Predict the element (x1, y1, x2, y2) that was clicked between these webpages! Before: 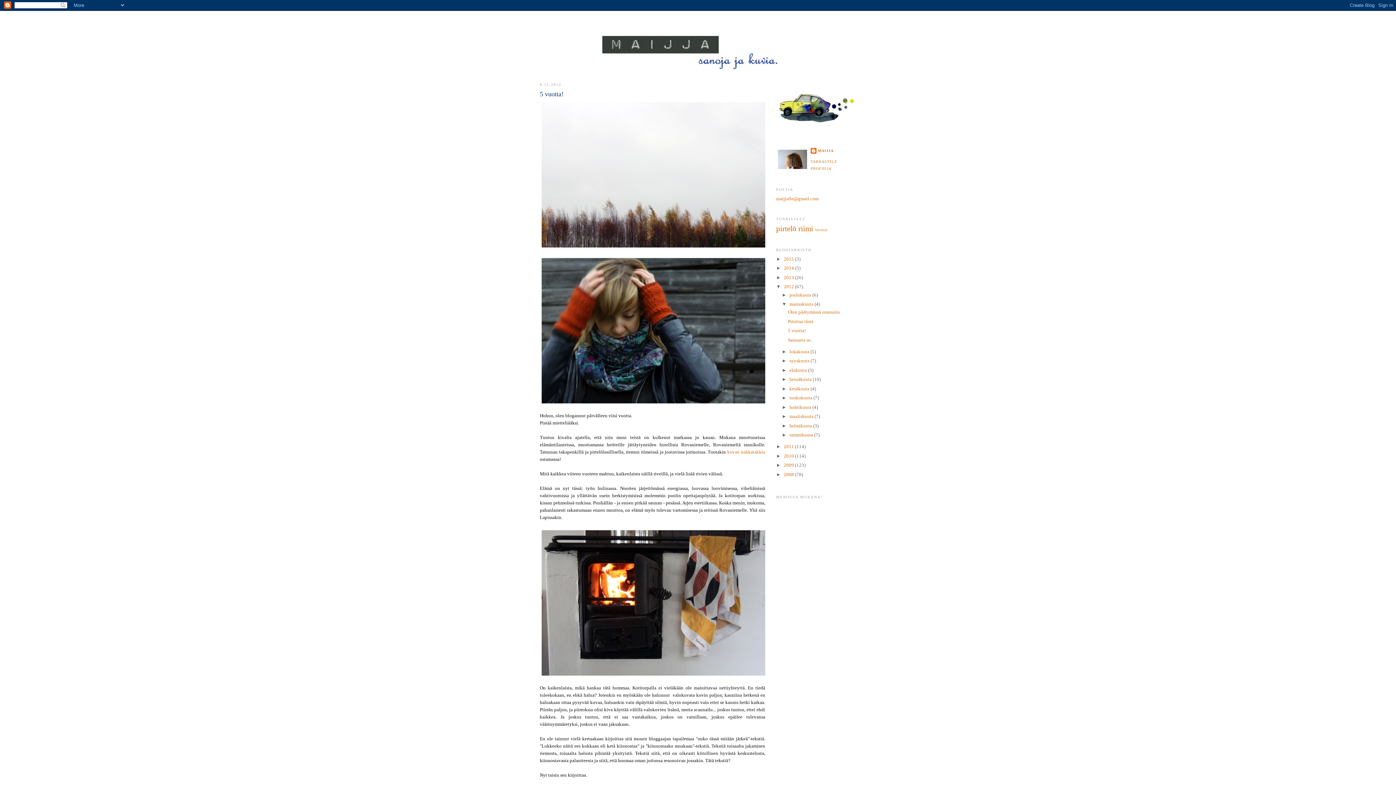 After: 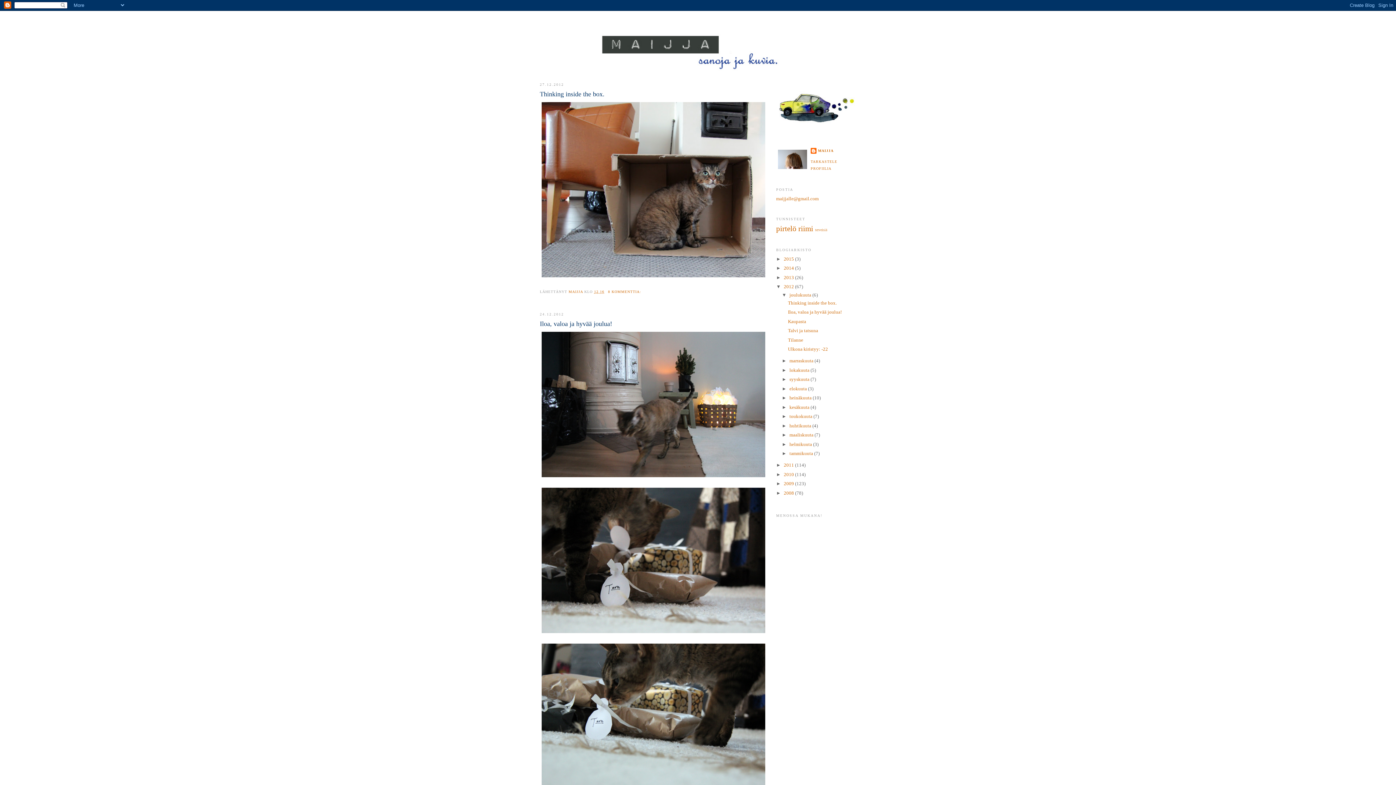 Action: label: 2012  bbox: (784, 284, 795, 289)